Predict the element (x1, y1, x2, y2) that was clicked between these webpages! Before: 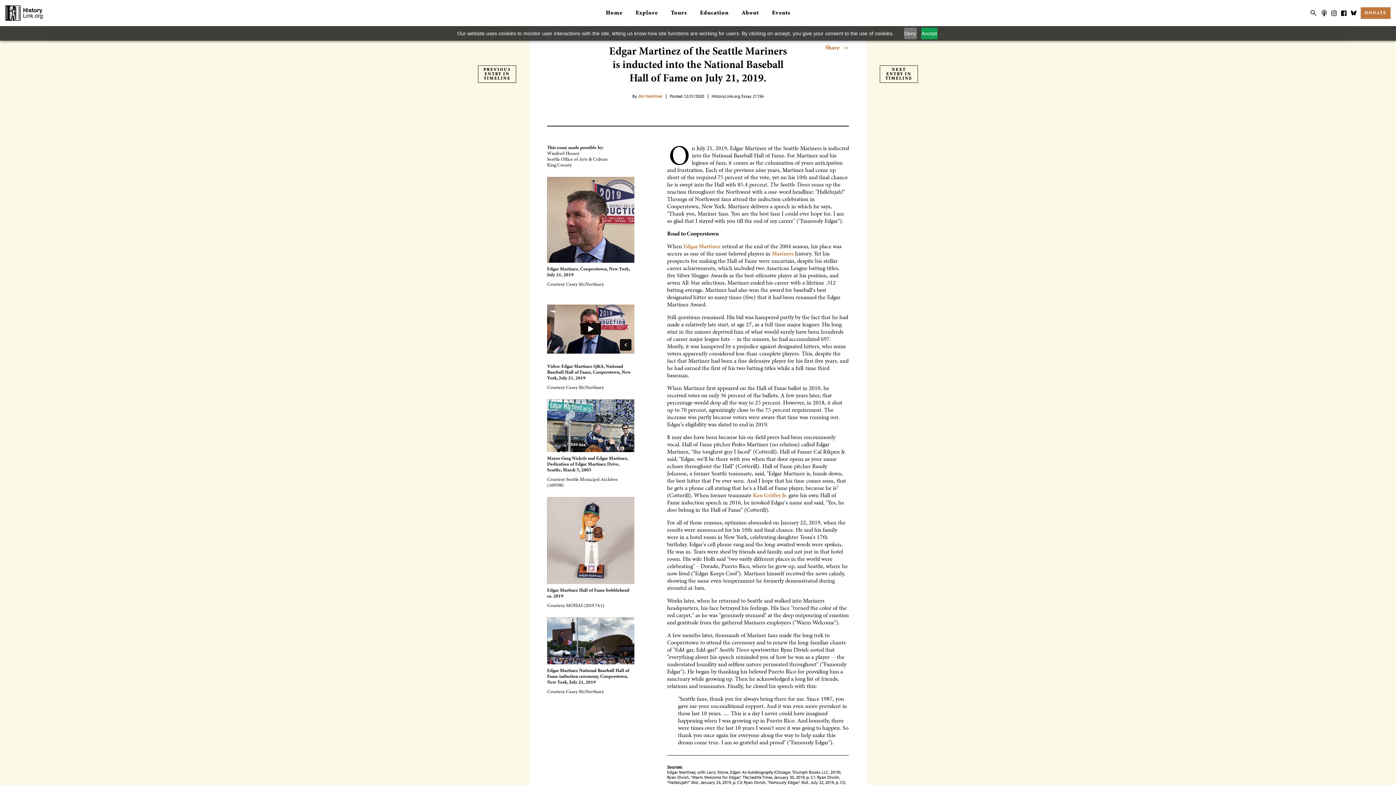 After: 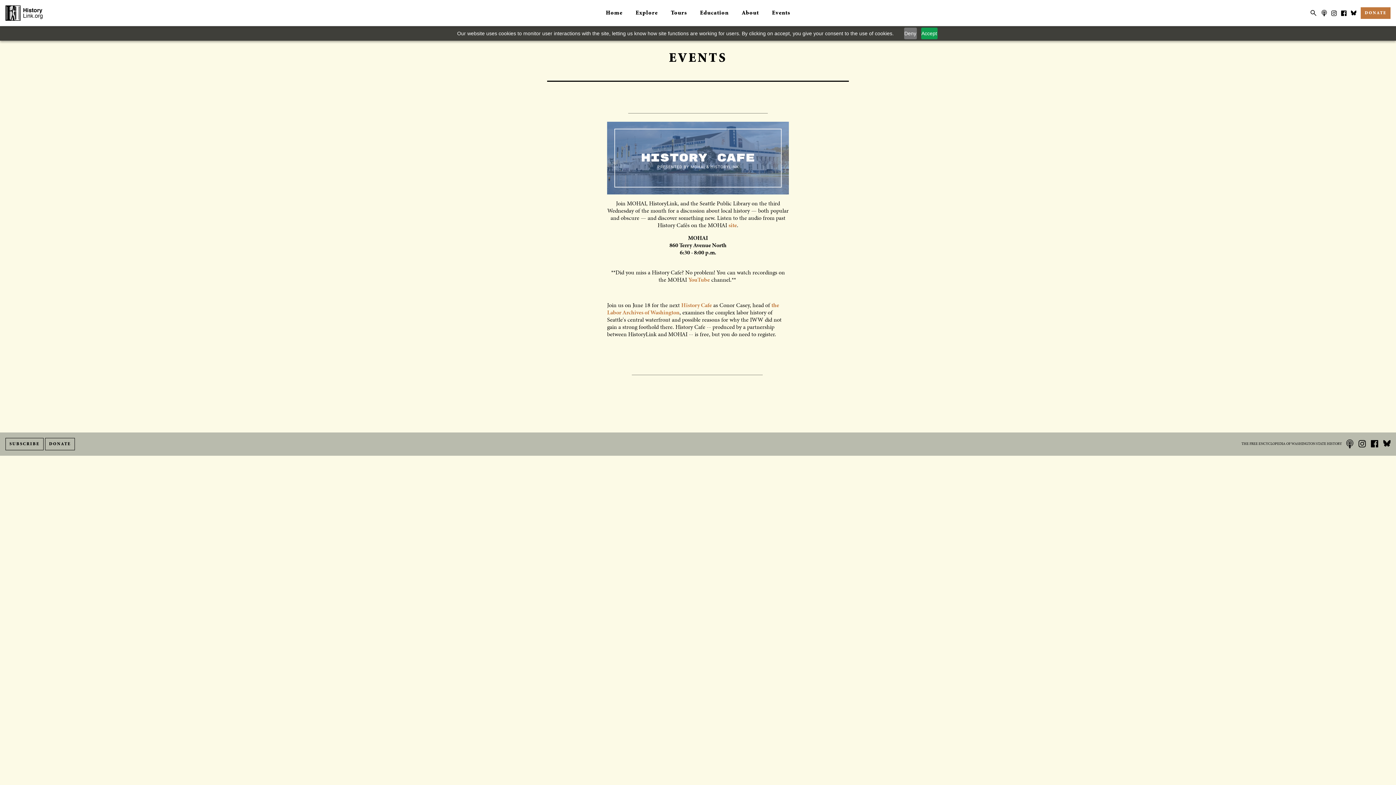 Action: bbox: (765, 3, 796, 22) label: Events